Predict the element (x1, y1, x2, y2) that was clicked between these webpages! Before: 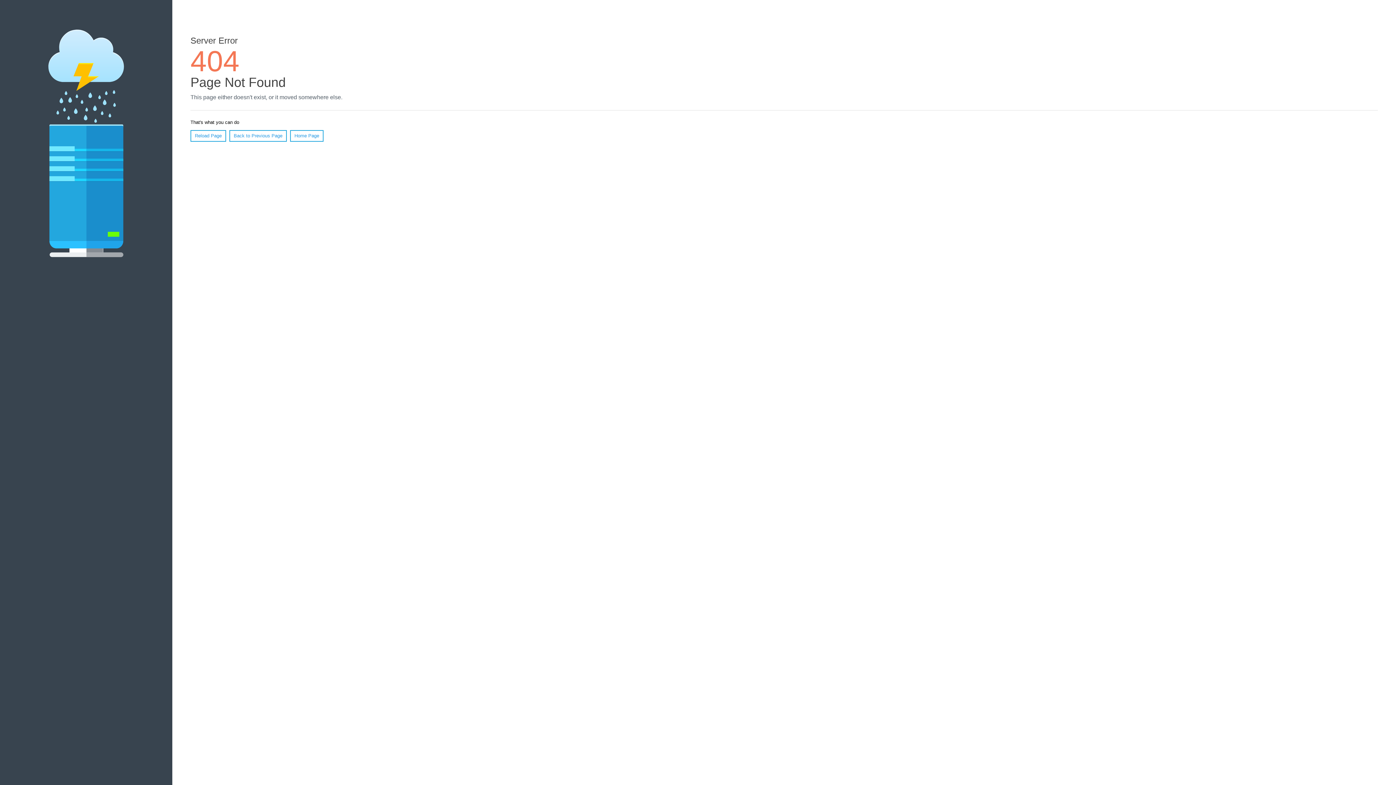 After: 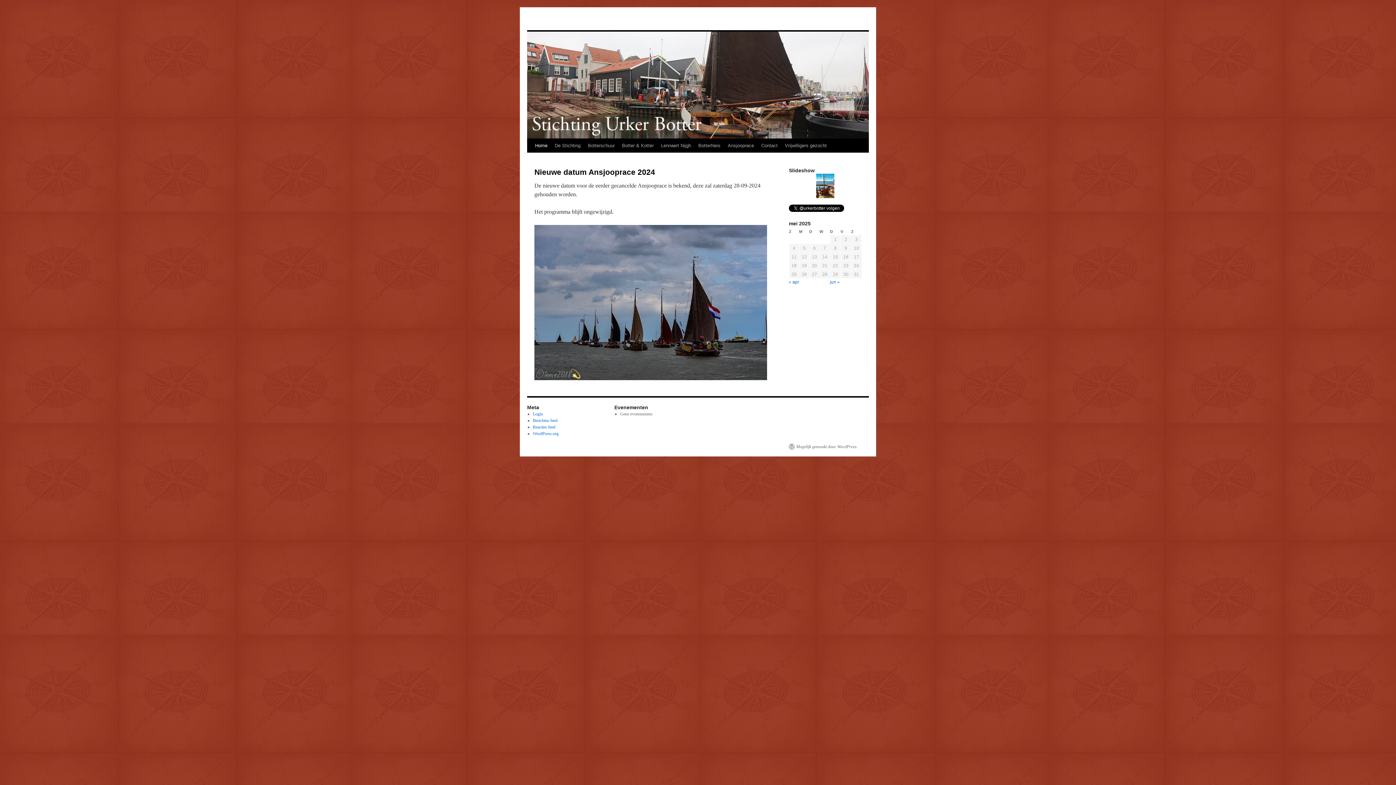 Action: label: Home Page bbox: (290, 130, 323, 141)